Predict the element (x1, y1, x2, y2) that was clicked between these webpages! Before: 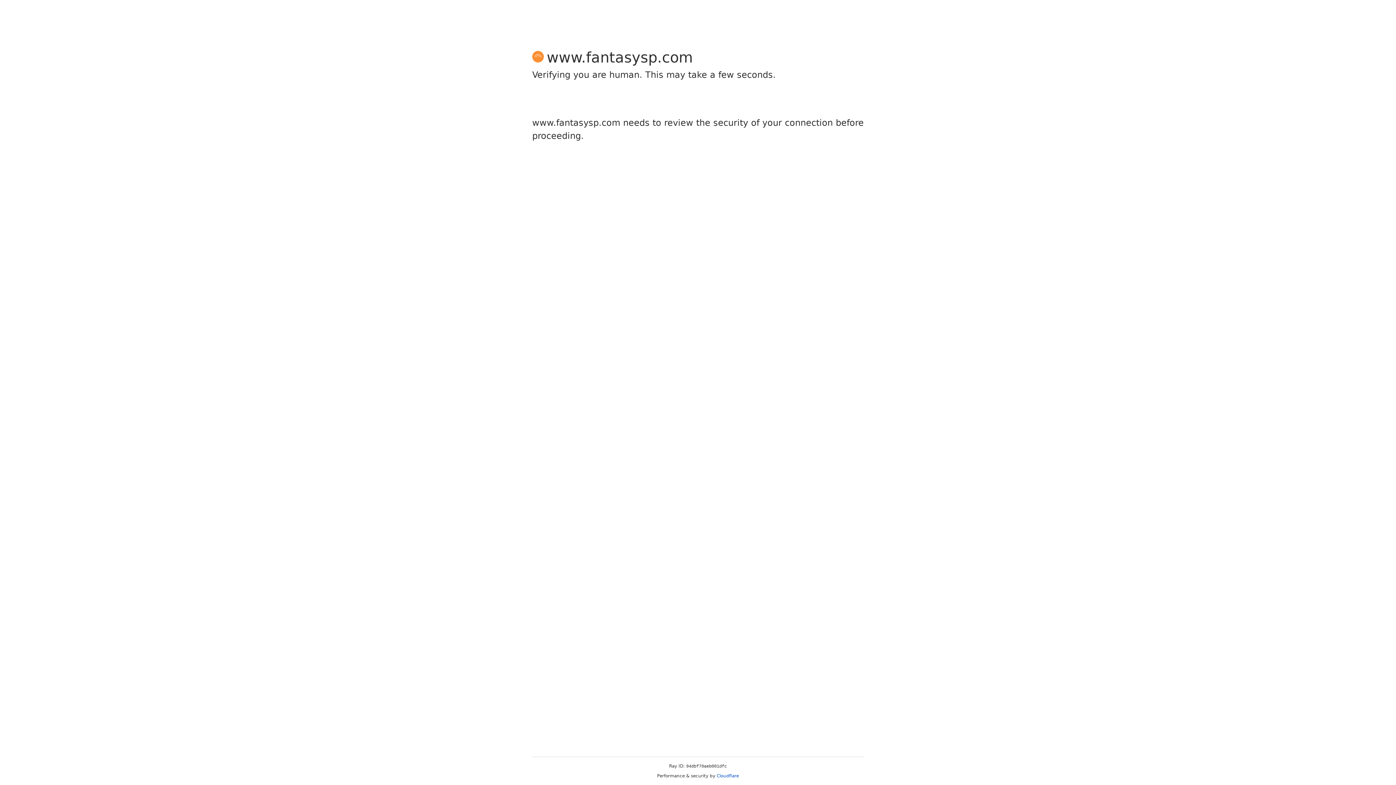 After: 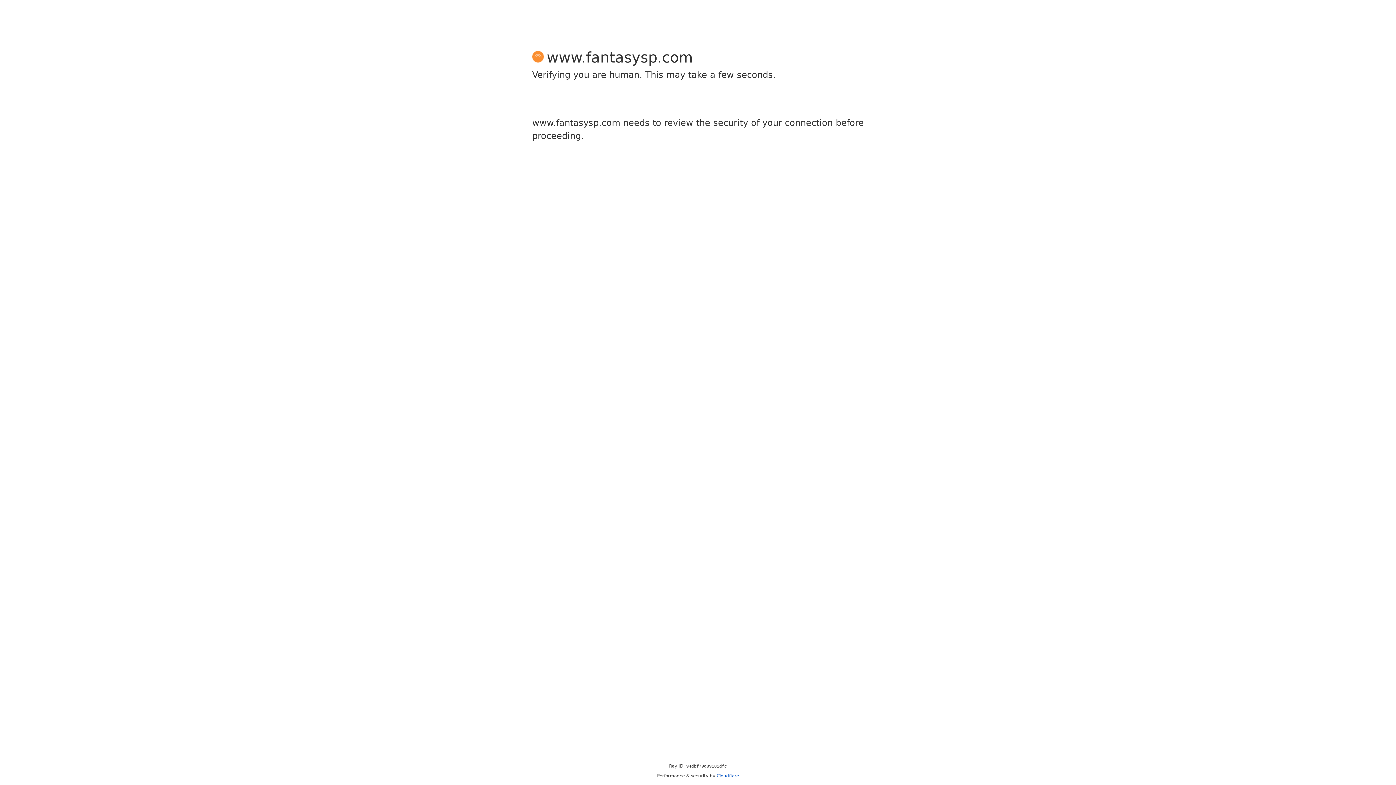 Action: label: Cloudflare bbox: (716, 773, 739, 778)